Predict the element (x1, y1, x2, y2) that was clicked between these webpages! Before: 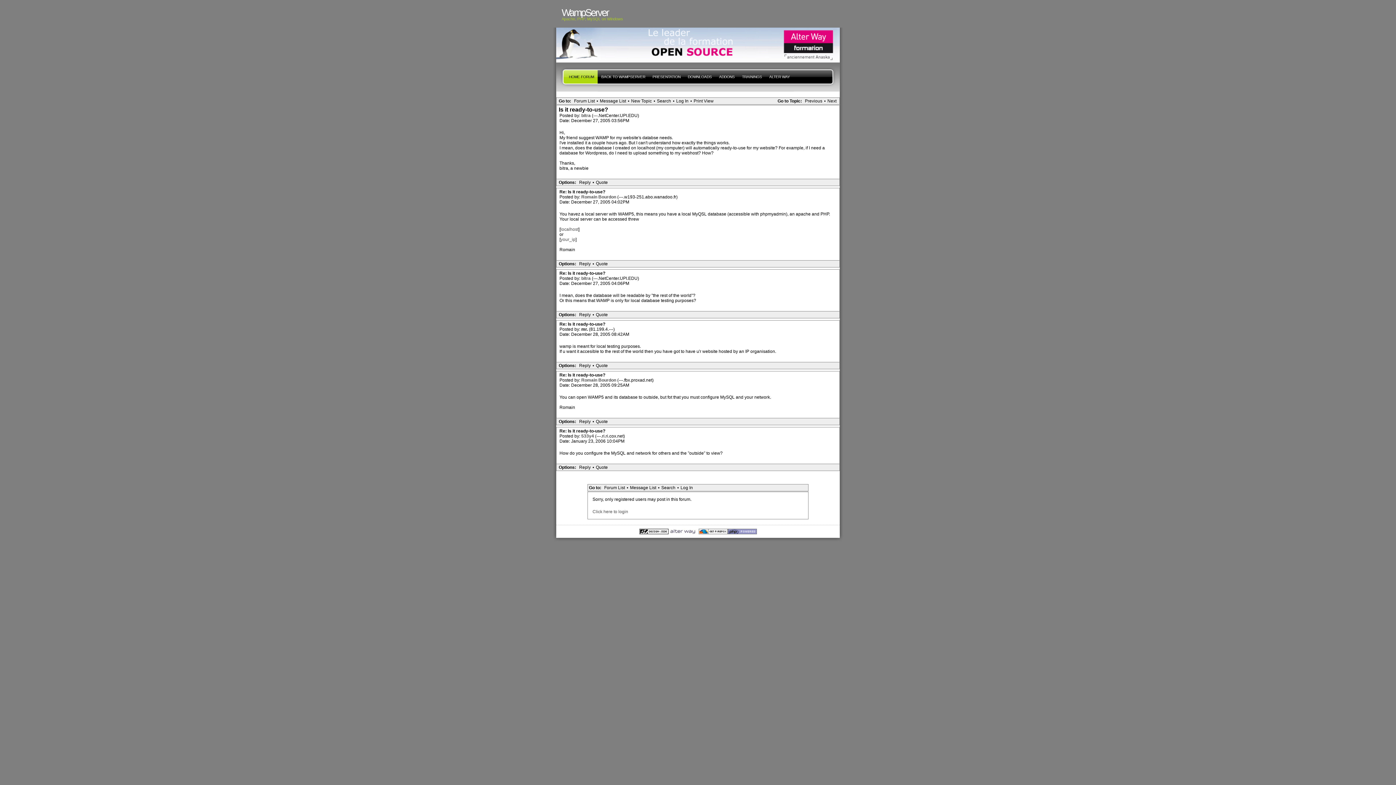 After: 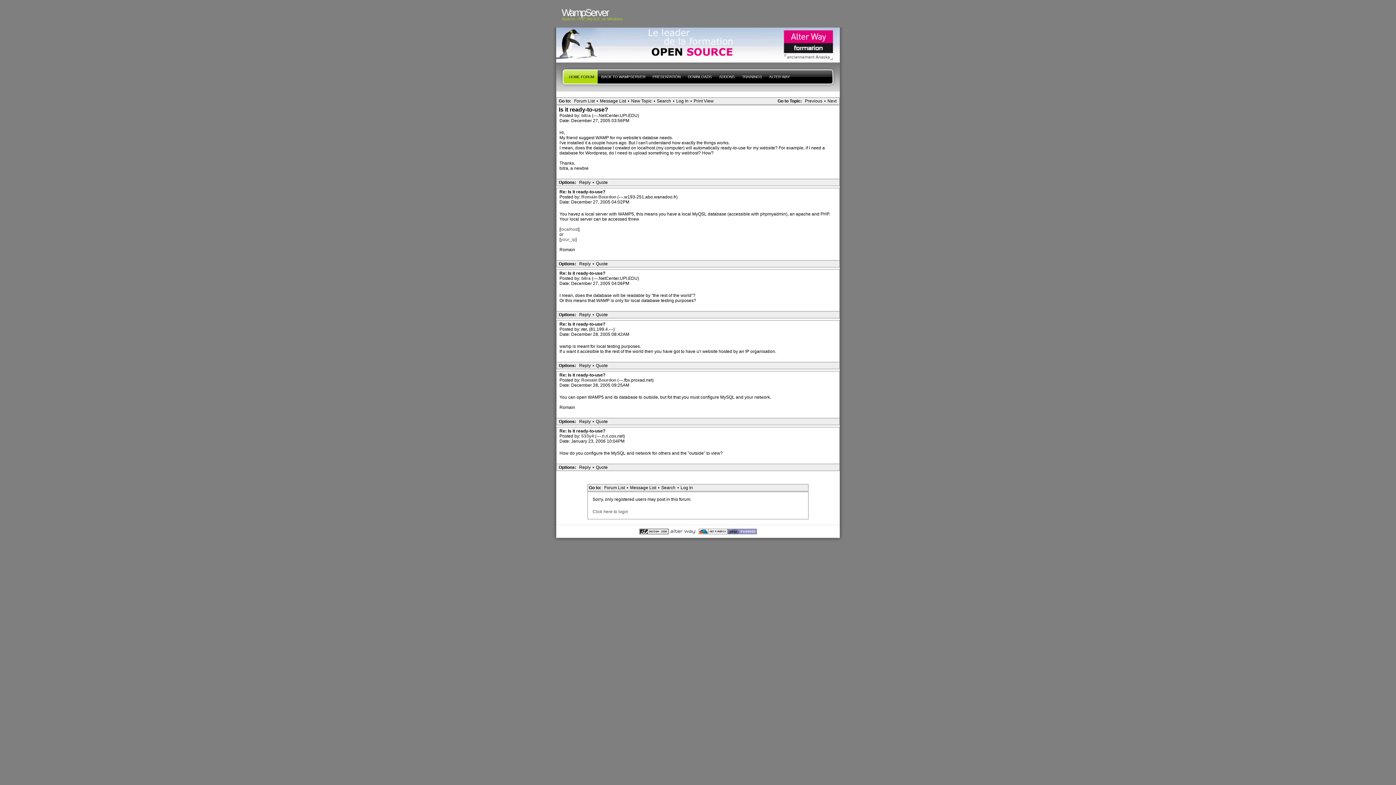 Action: bbox: (594, 362, 609, 368) label: Quote